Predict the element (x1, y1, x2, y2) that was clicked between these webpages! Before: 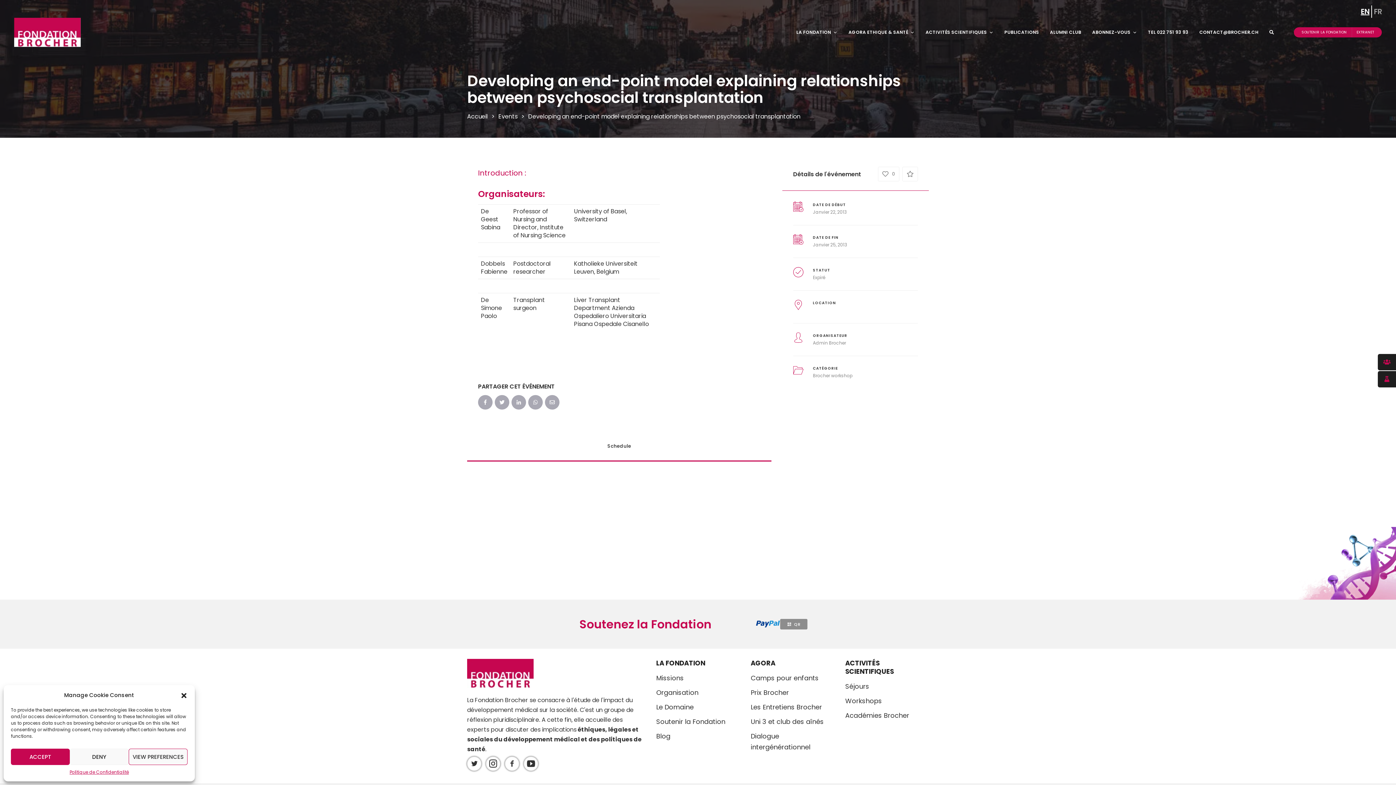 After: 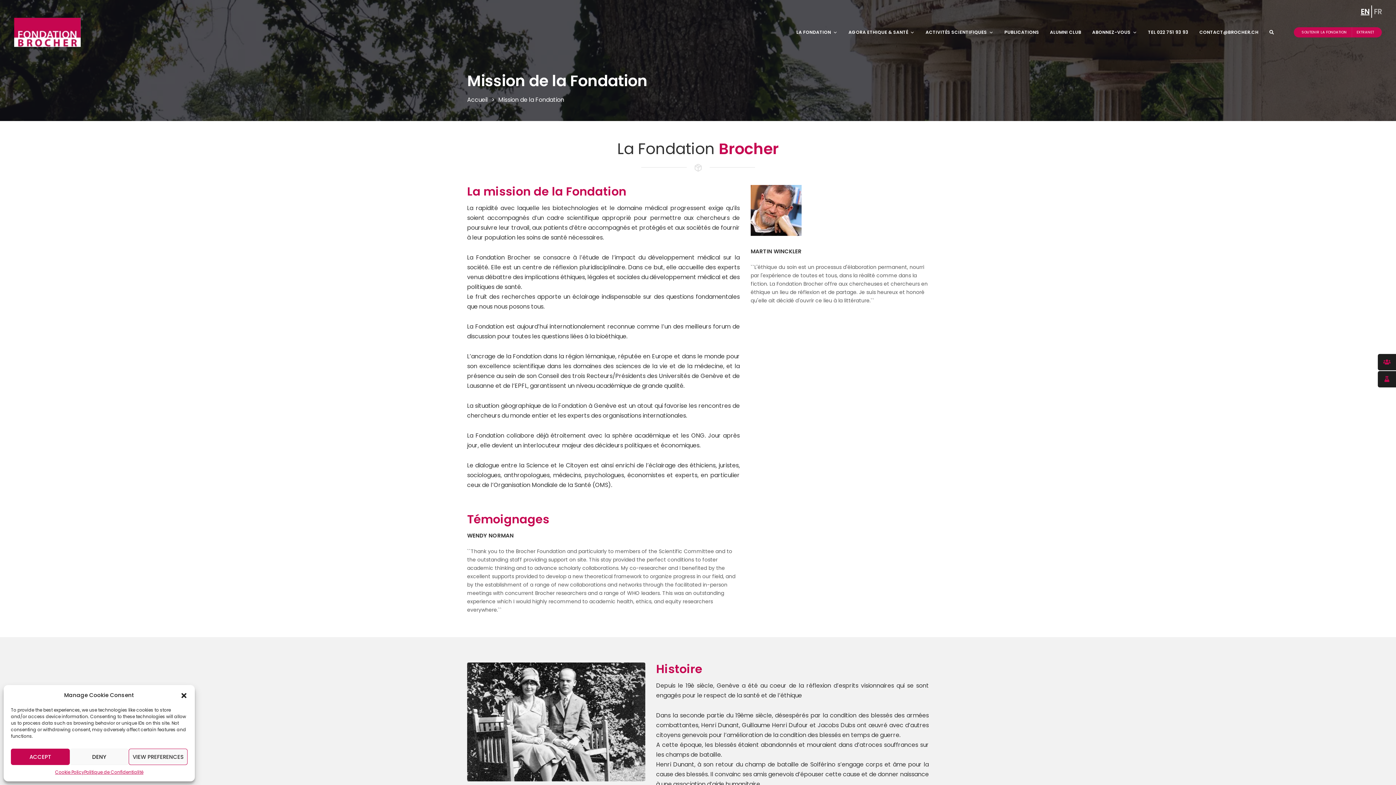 Action: bbox: (656, 671, 684, 685) label: Missions